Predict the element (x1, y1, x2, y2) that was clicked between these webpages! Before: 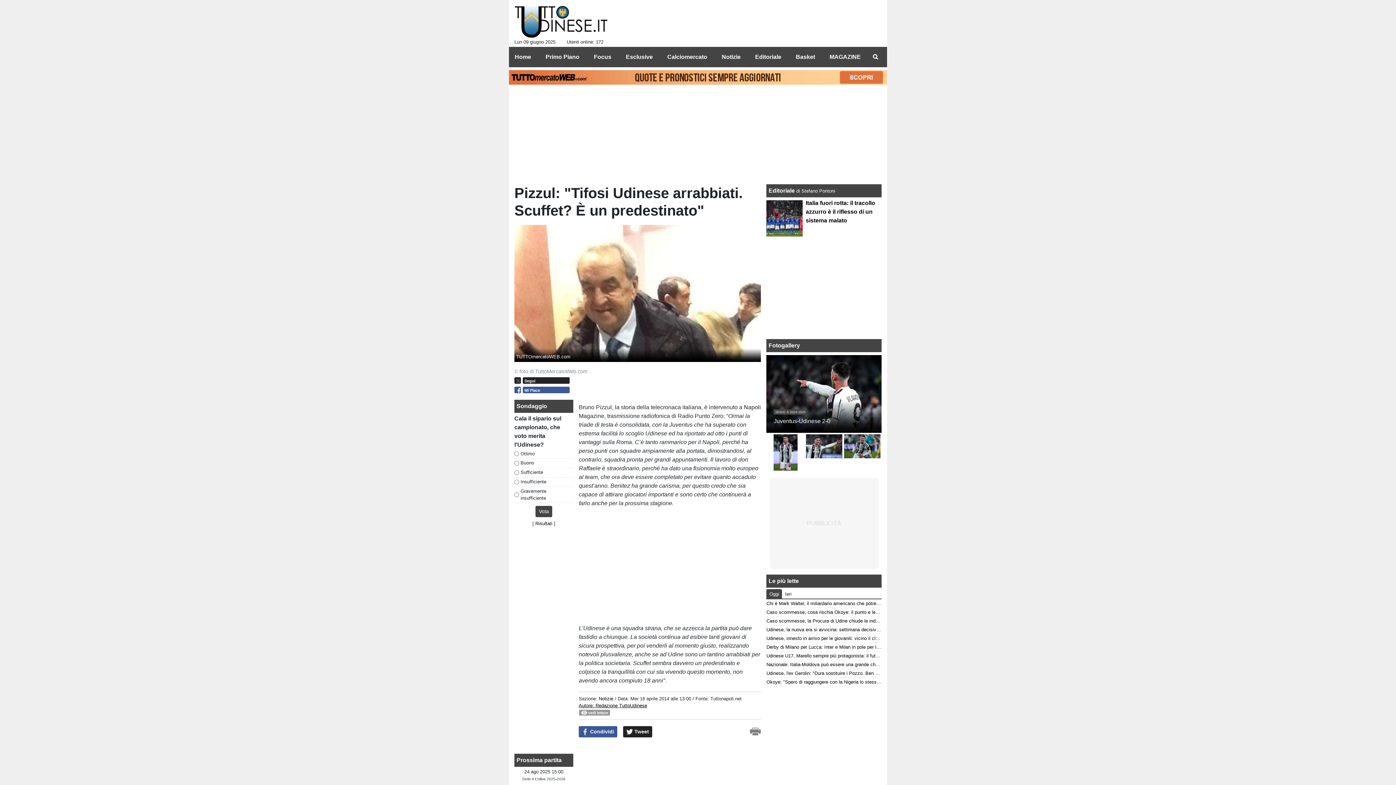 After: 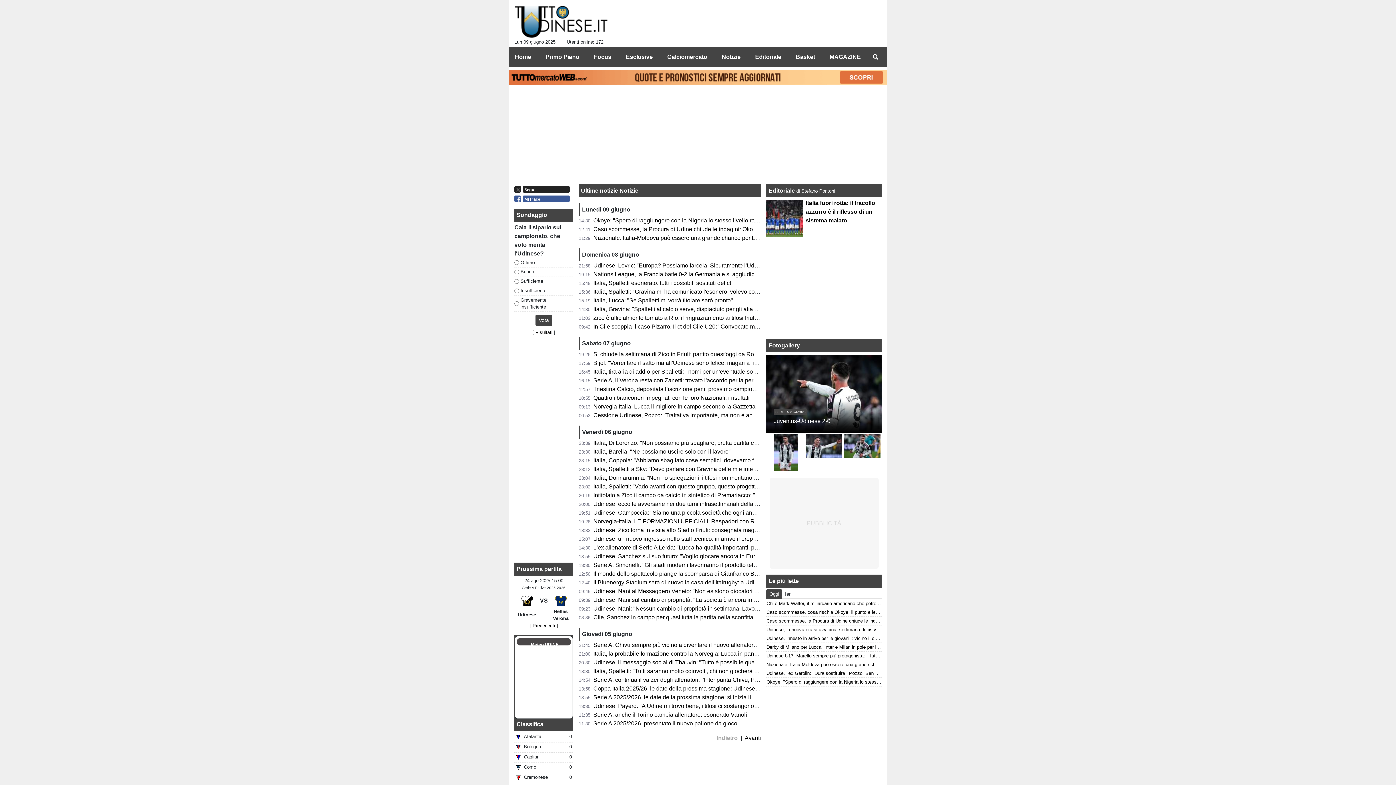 Action: label: Notizie bbox: (598, 696, 613, 701)